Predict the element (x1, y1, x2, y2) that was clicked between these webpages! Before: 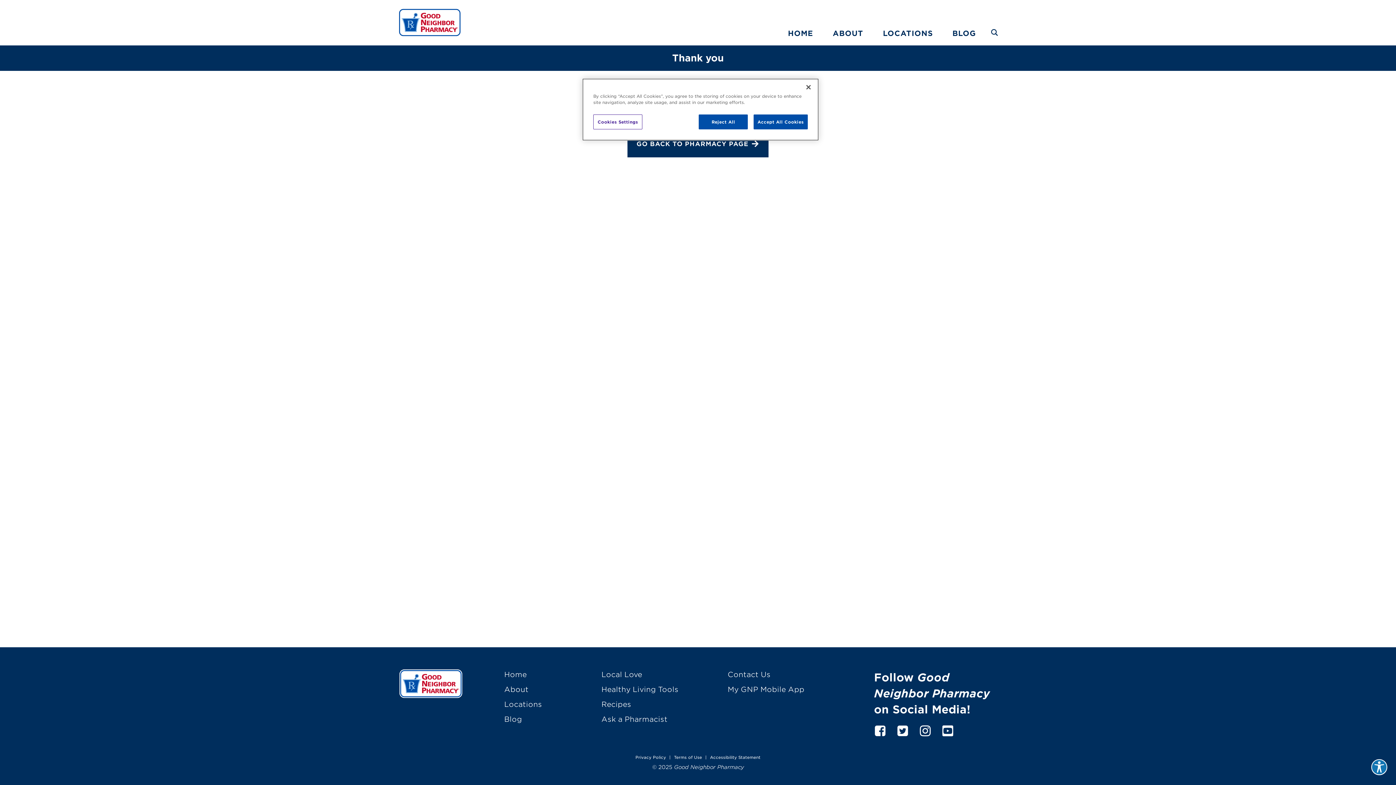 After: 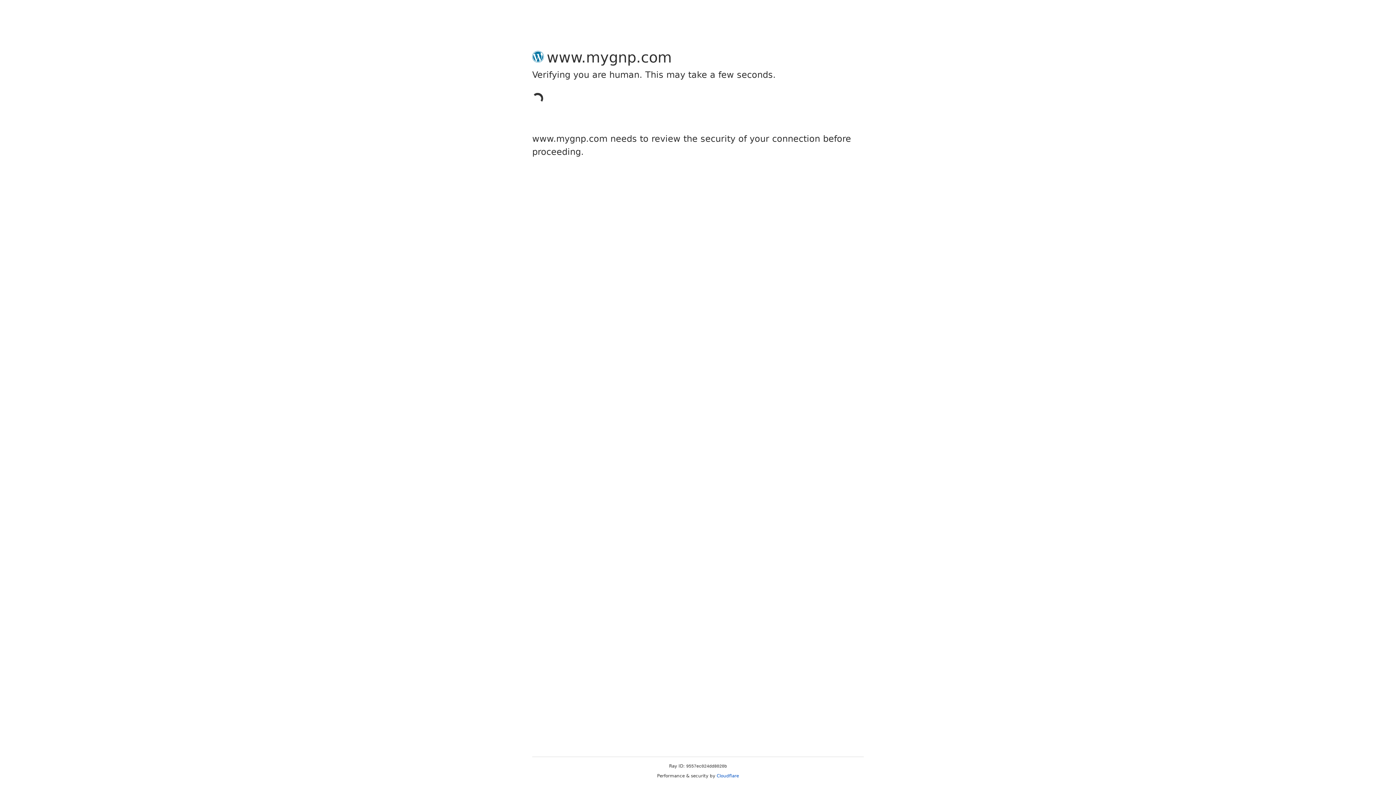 Action: label: Contact Us bbox: (727, 669, 770, 679)